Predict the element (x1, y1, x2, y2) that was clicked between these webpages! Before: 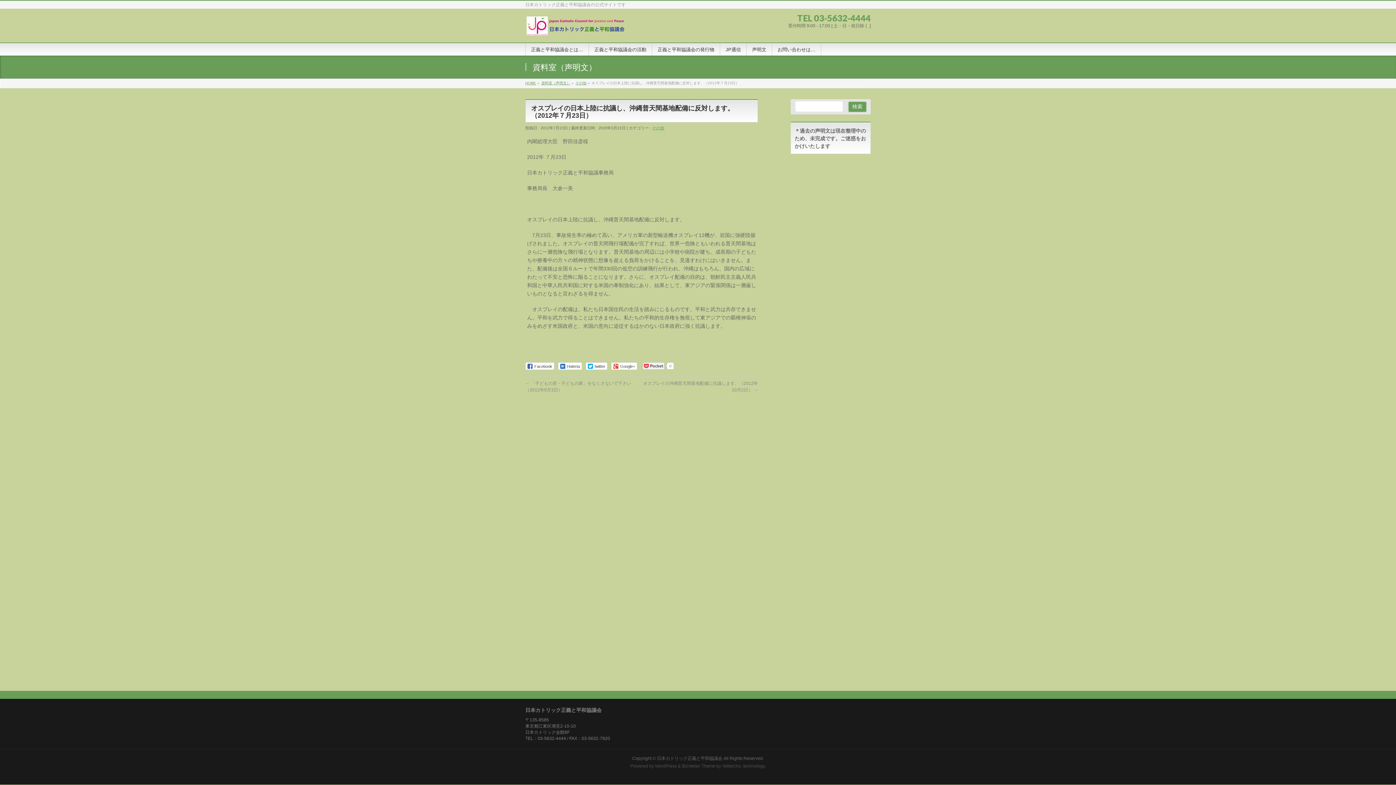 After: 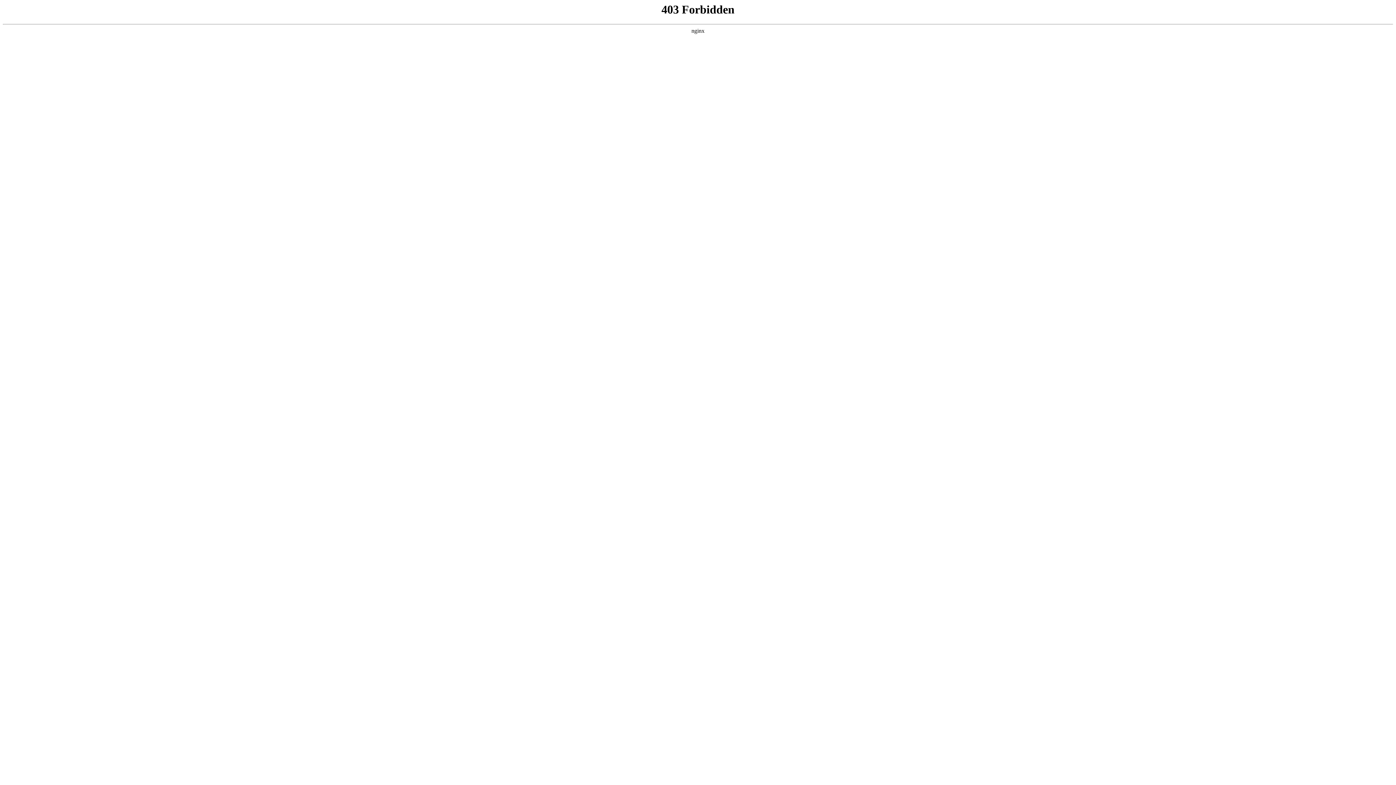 Action: label: WordPress bbox: (655, 763, 676, 769)